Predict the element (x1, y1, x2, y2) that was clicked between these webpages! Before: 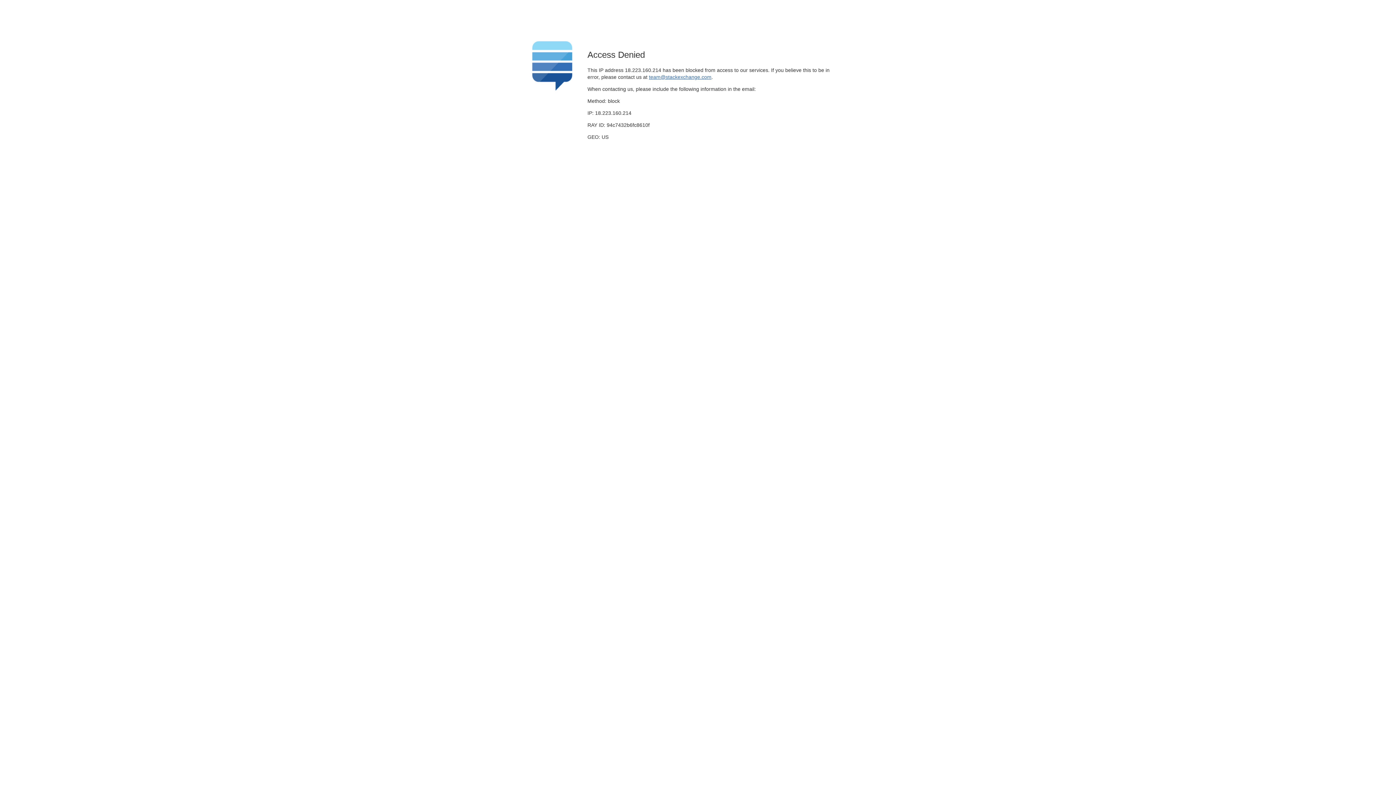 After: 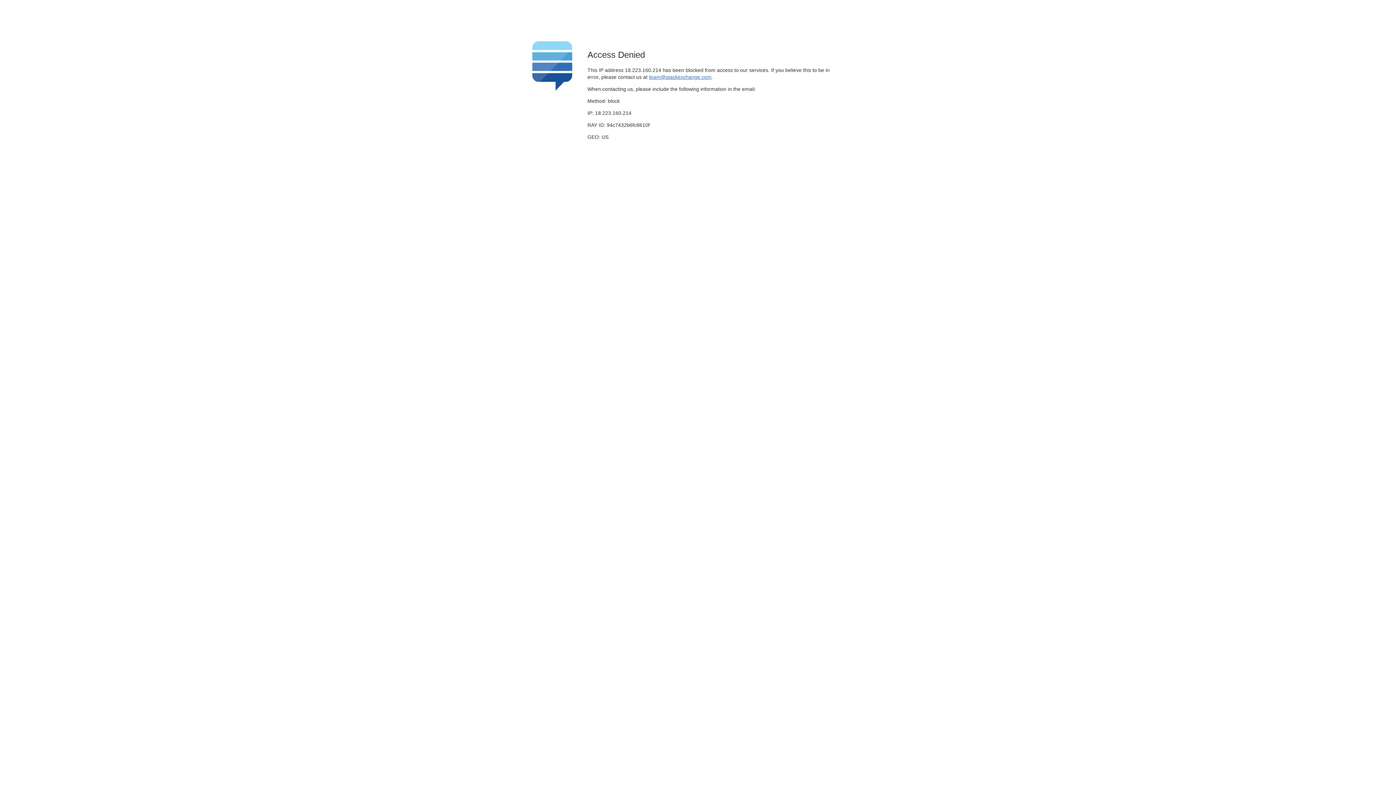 Action: label: team@stackexchange.com bbox: (649, 74, 711, 79)